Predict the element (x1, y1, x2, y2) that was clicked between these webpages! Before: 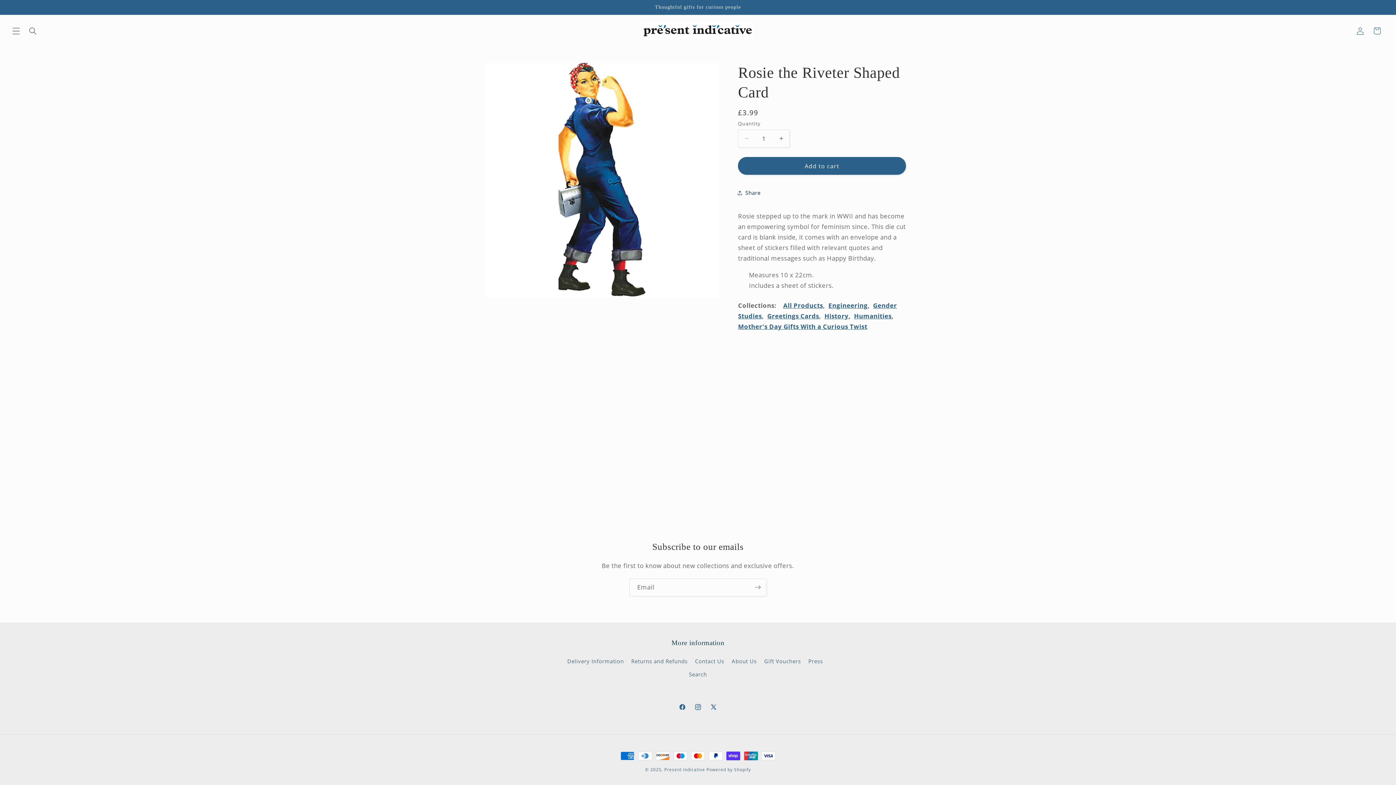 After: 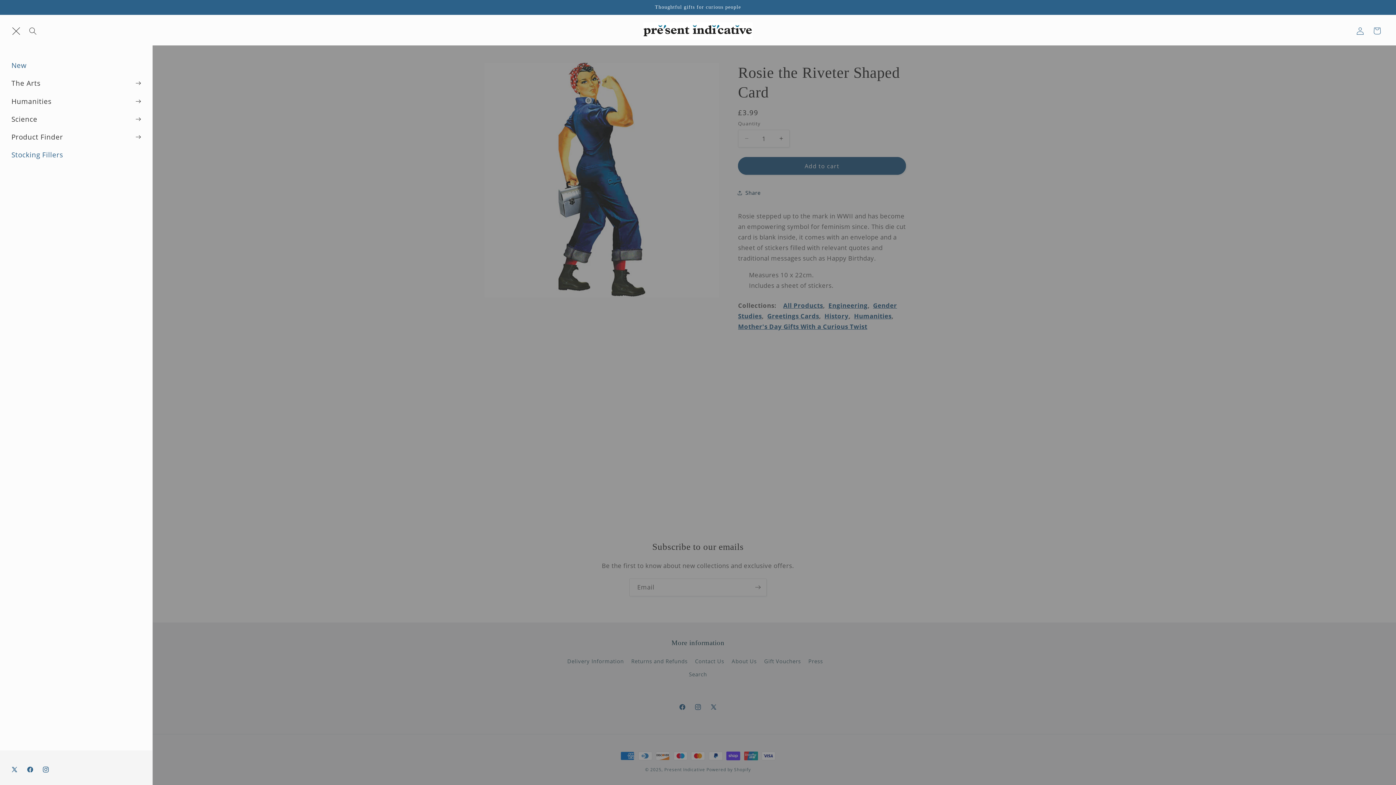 Action: bbox: (7, 22, 24, 39) label: Menu